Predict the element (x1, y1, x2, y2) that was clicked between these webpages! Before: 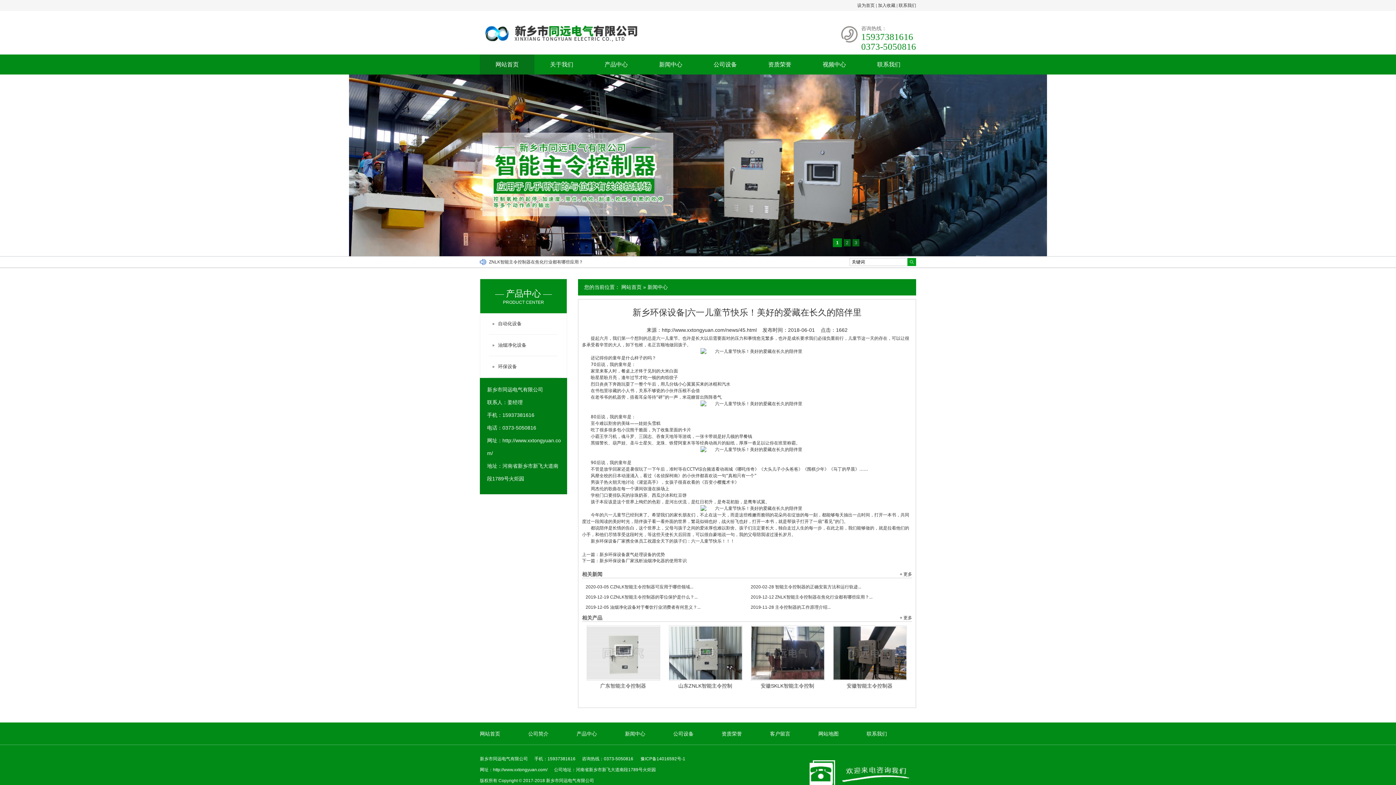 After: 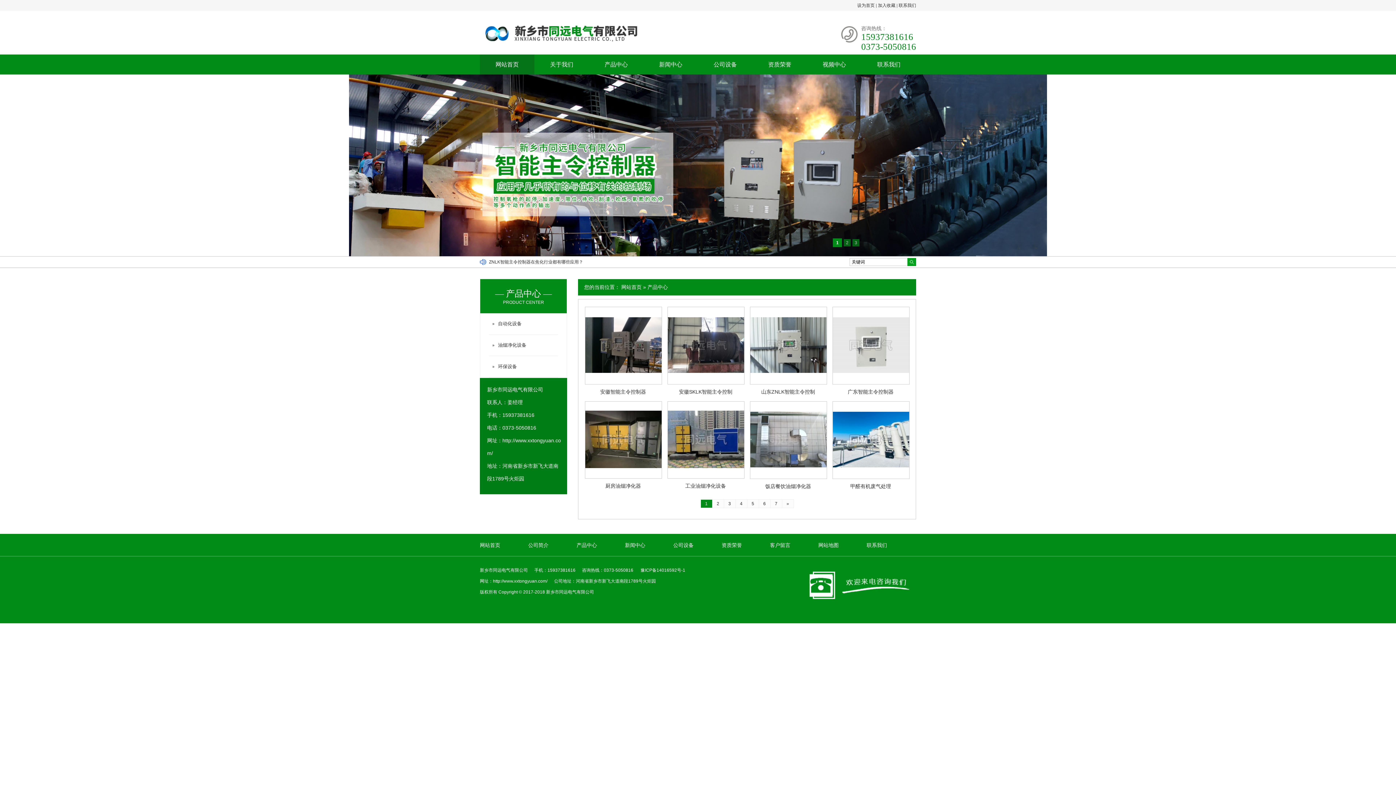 Action: bbox: (900, 615, 912, 621) label: + 更多